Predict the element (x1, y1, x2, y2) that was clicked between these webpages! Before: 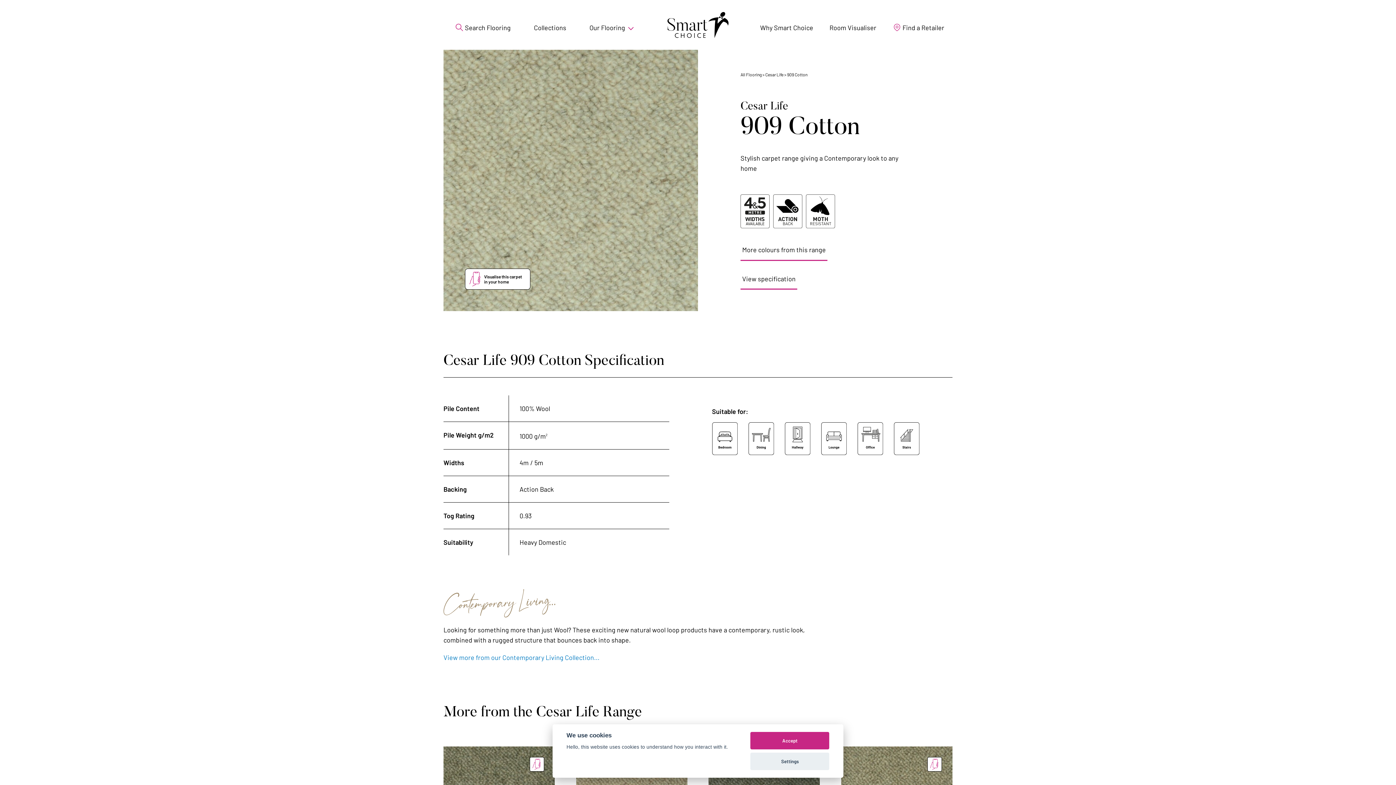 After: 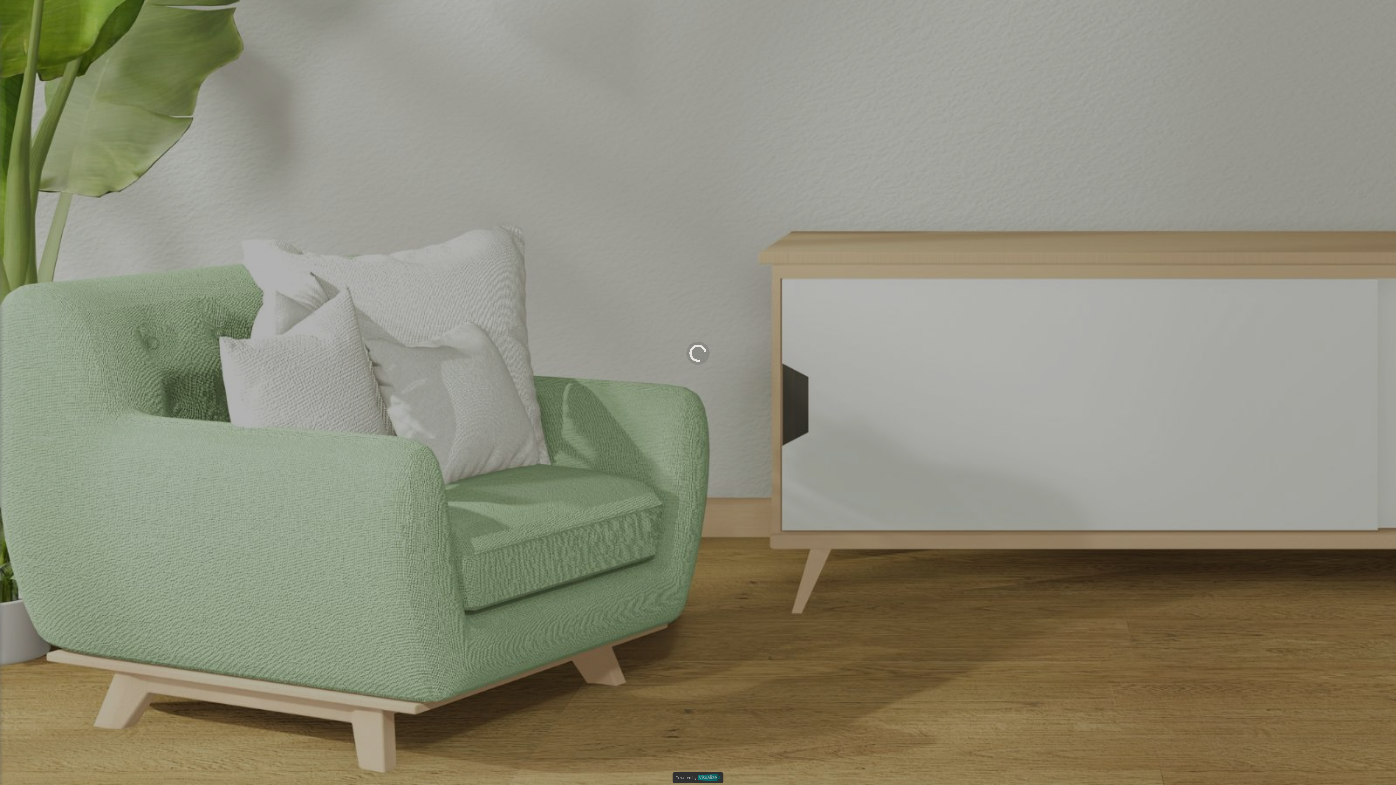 Action: bbox: (829, 23, 876, 31) label: Room Visualiser